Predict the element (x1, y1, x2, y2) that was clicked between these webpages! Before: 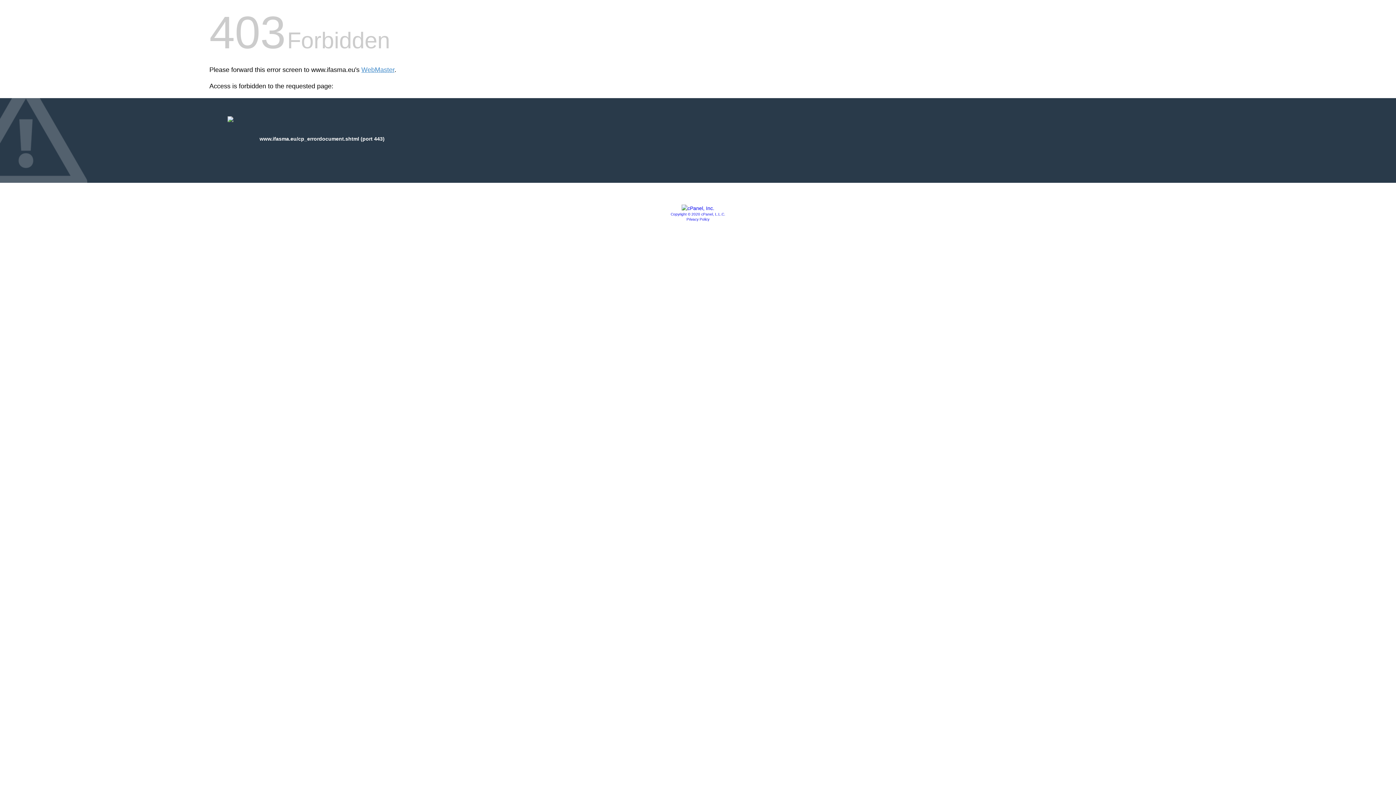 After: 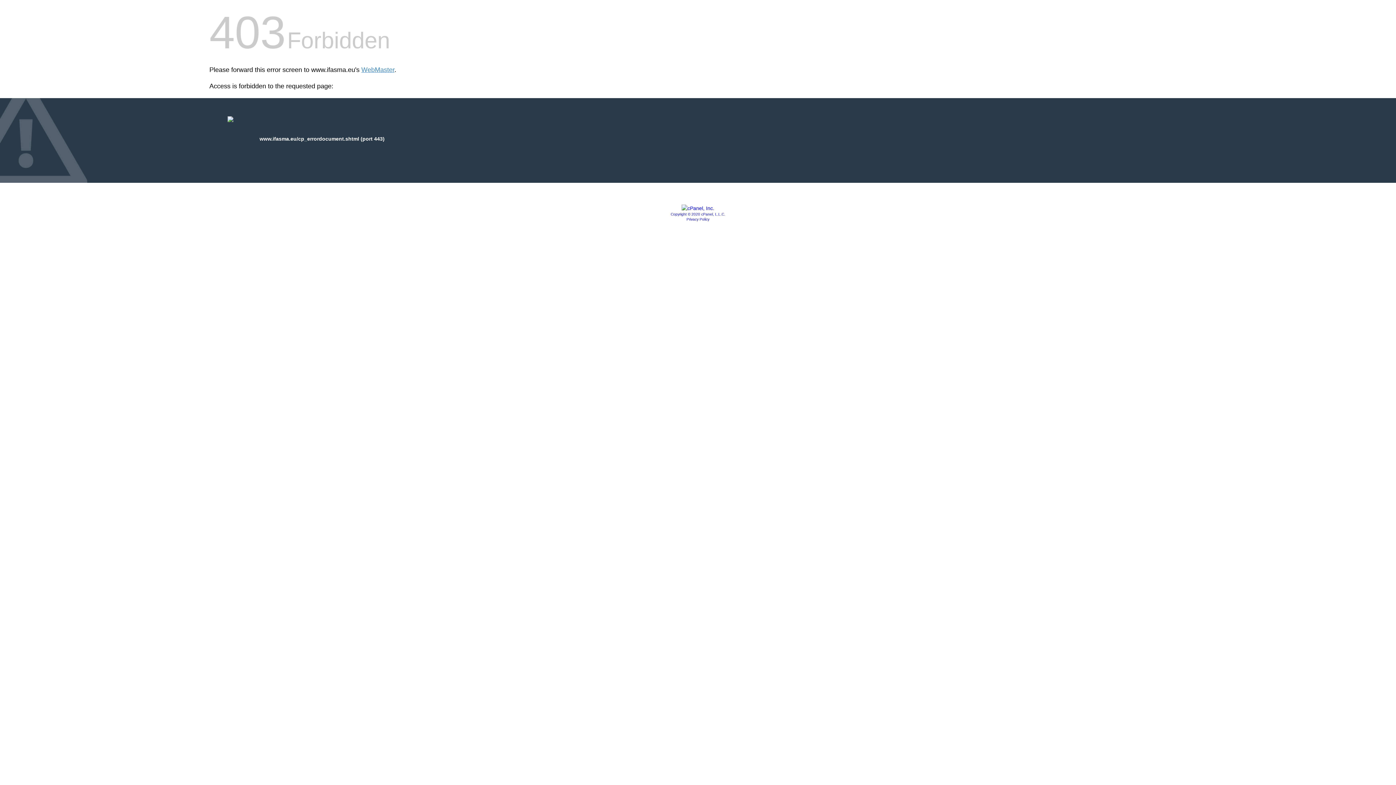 Action: bbox: (681, 205, 714, 211)